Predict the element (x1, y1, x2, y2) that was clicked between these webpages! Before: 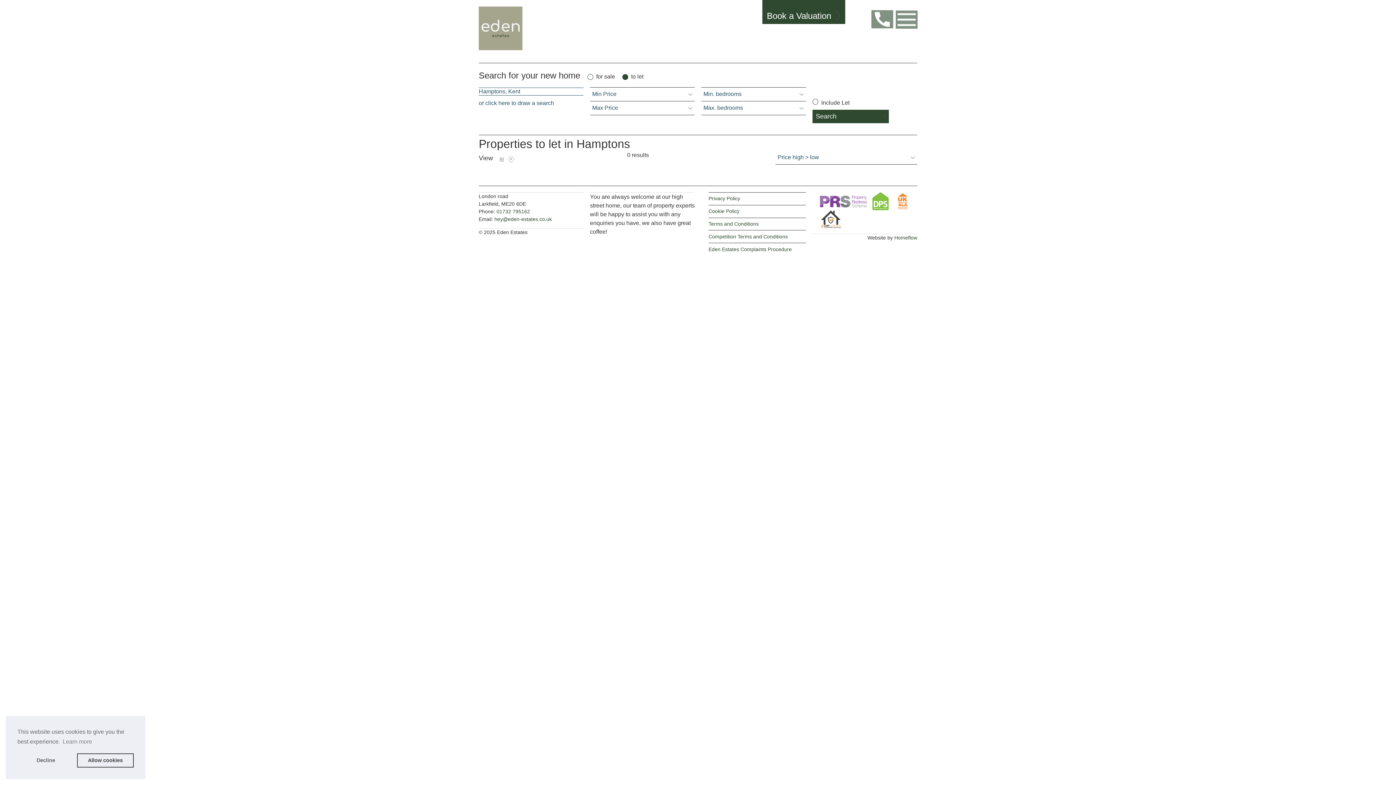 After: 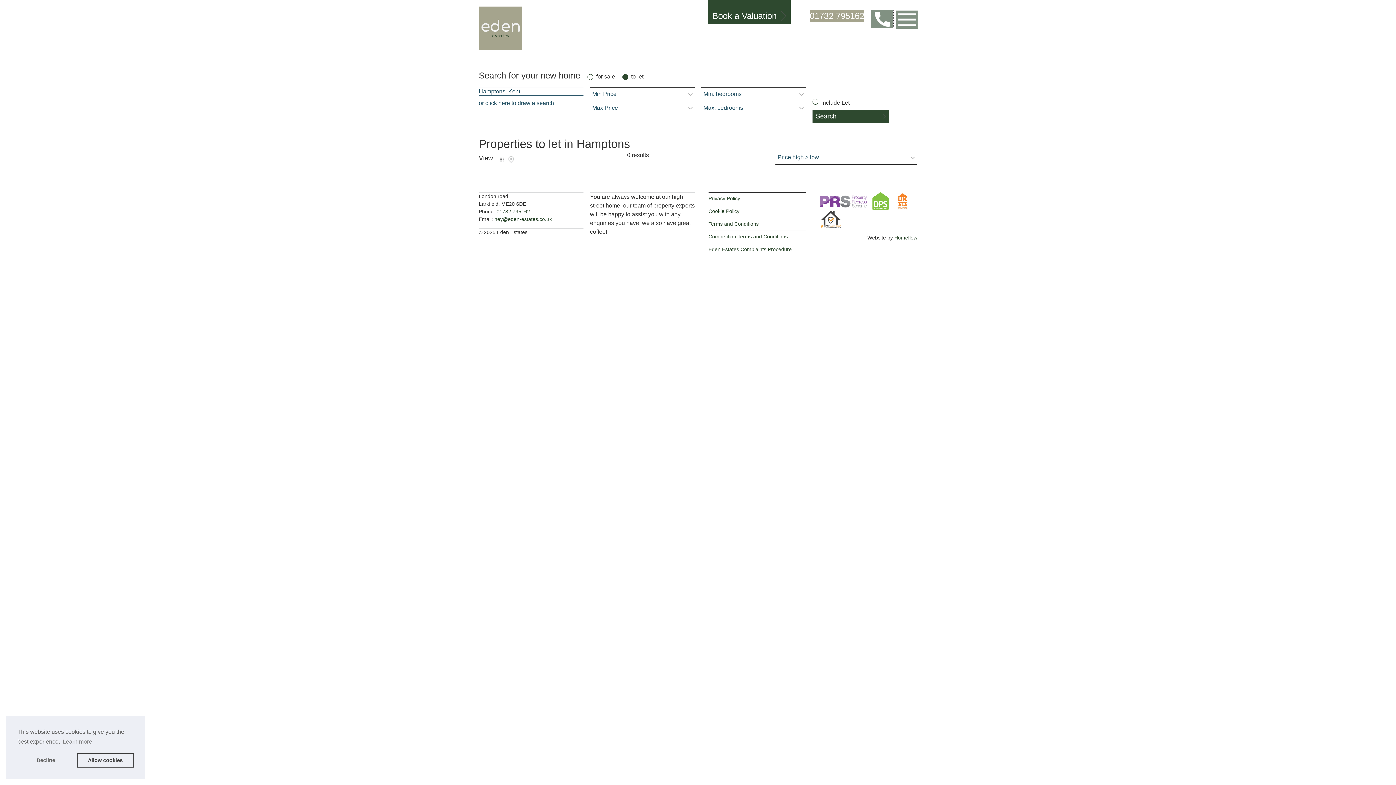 Action: bbox: (871, 10, 893, 28) label: Call us